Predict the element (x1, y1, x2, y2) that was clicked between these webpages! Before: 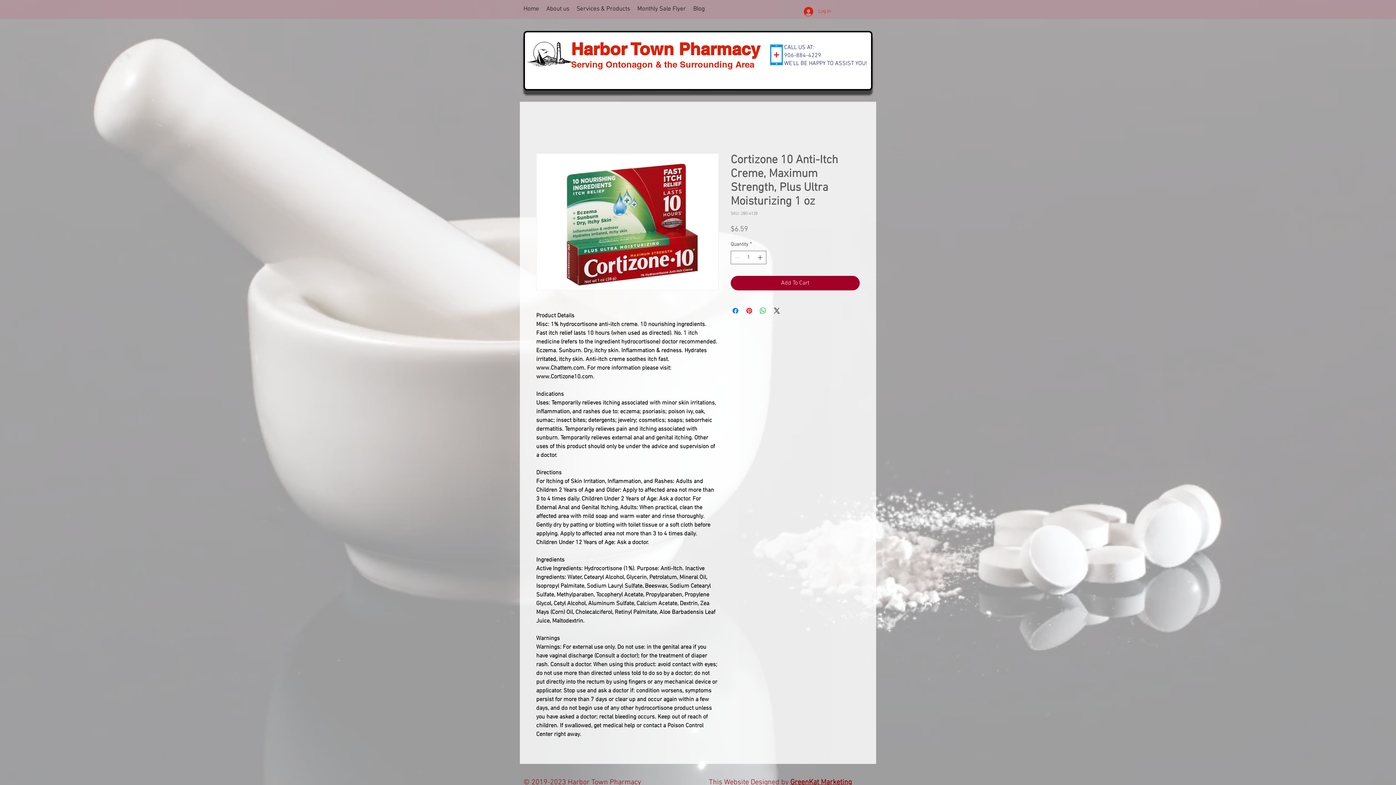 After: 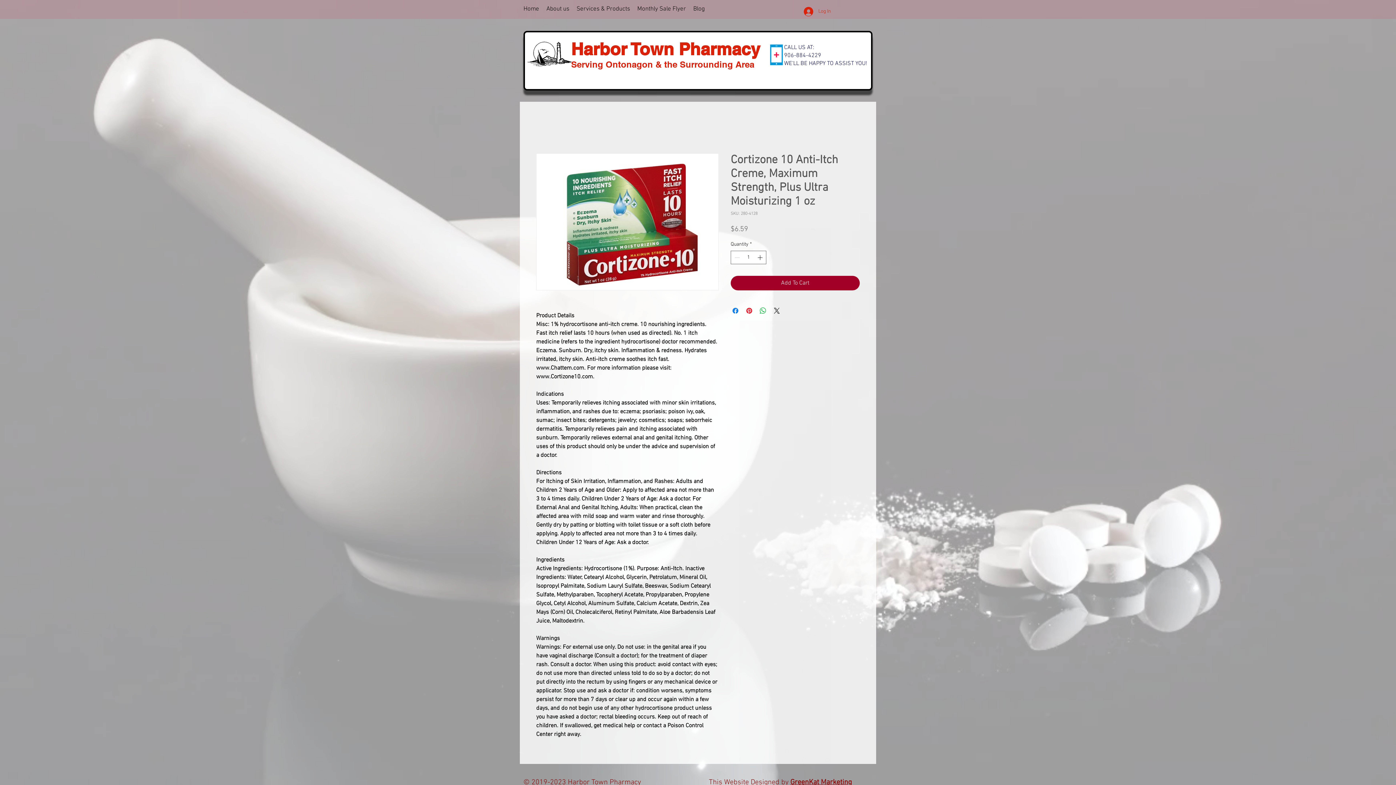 Action: bbox: (536, 153, 718, 290)